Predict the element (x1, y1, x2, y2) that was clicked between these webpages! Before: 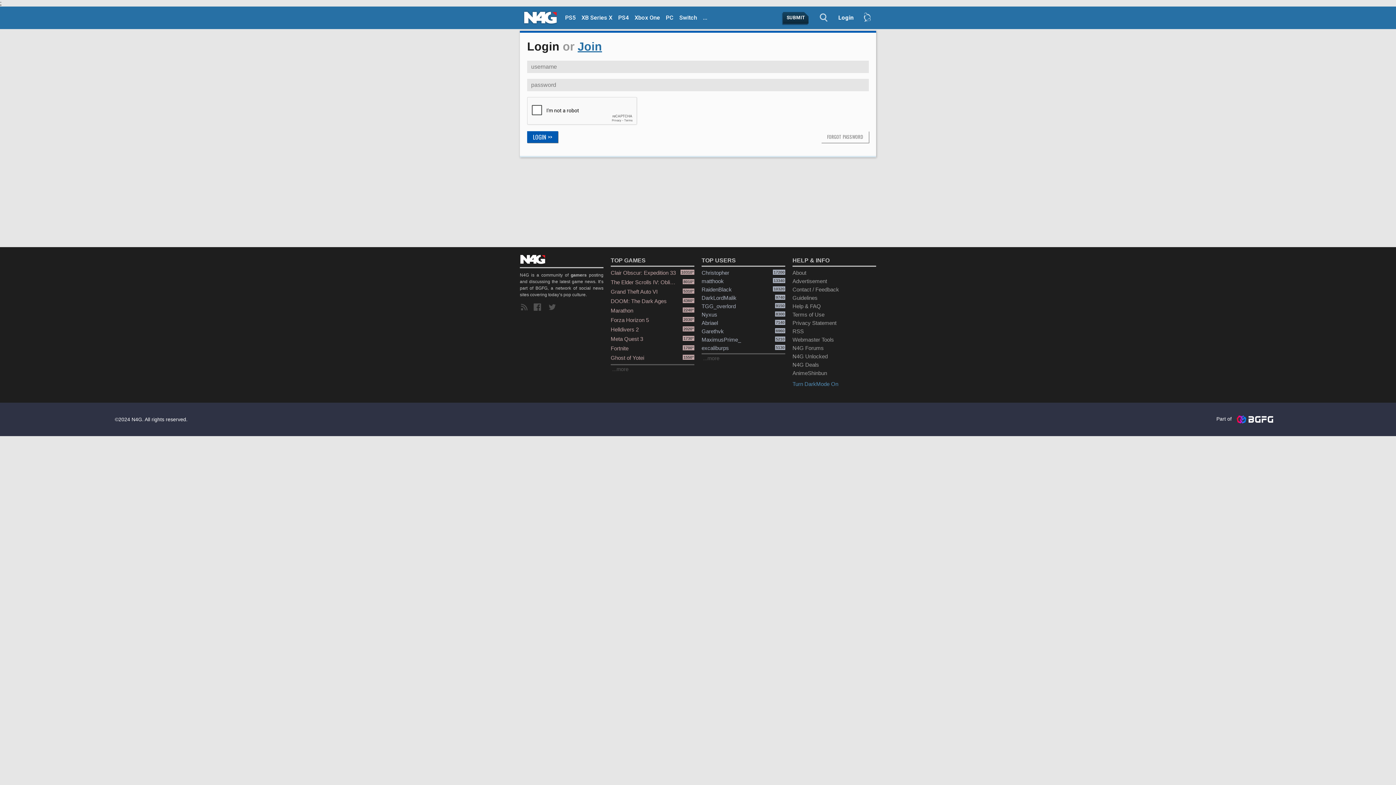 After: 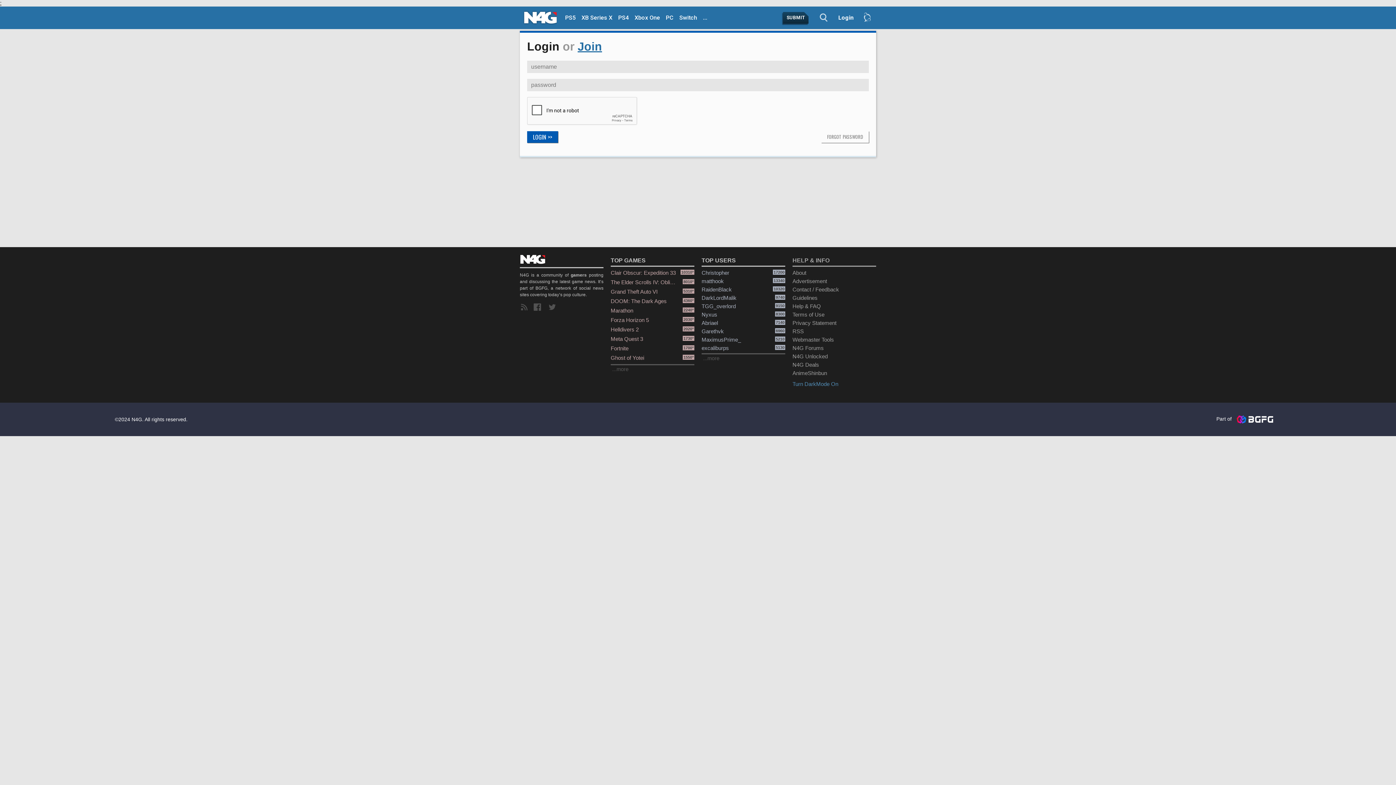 Action: bbox: (792, 255, 876, 266) label: HELP & INFO